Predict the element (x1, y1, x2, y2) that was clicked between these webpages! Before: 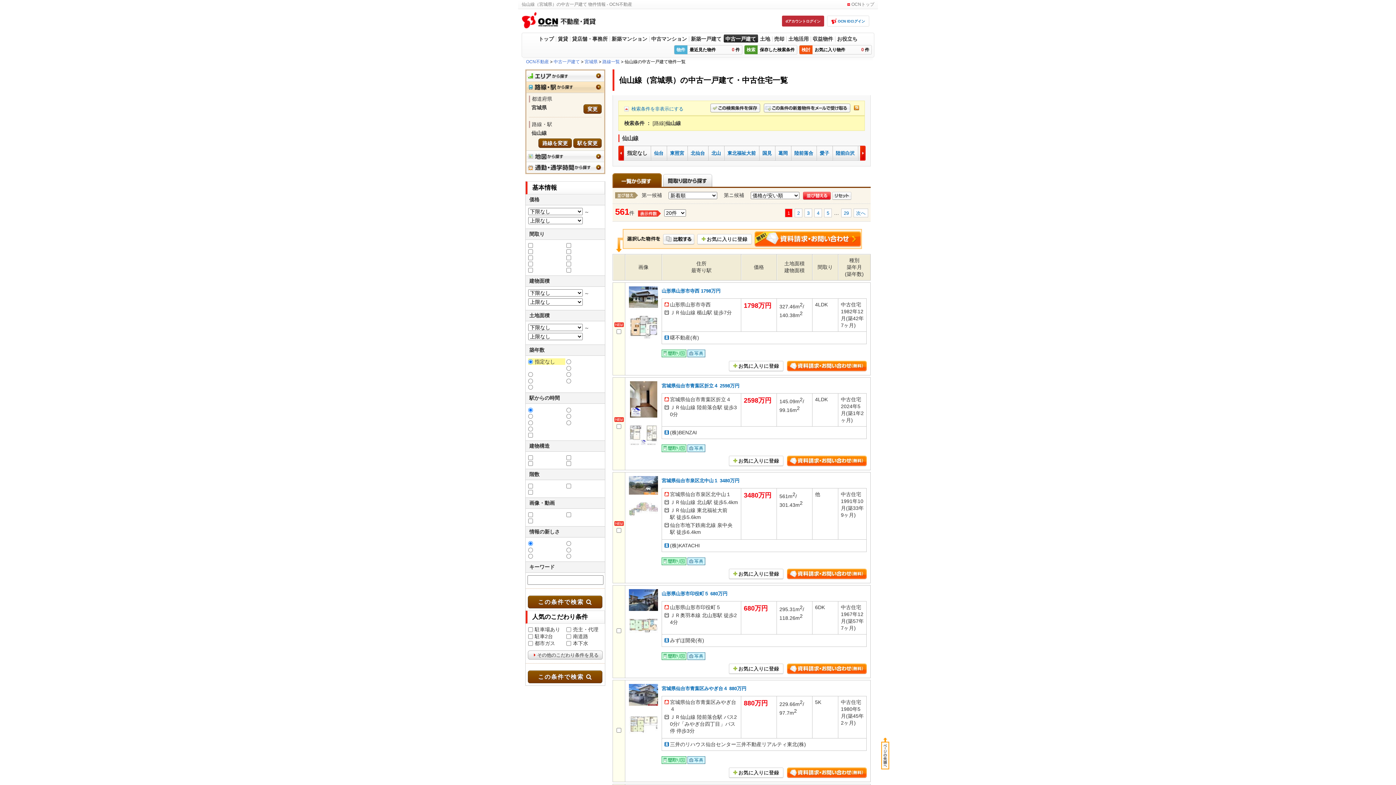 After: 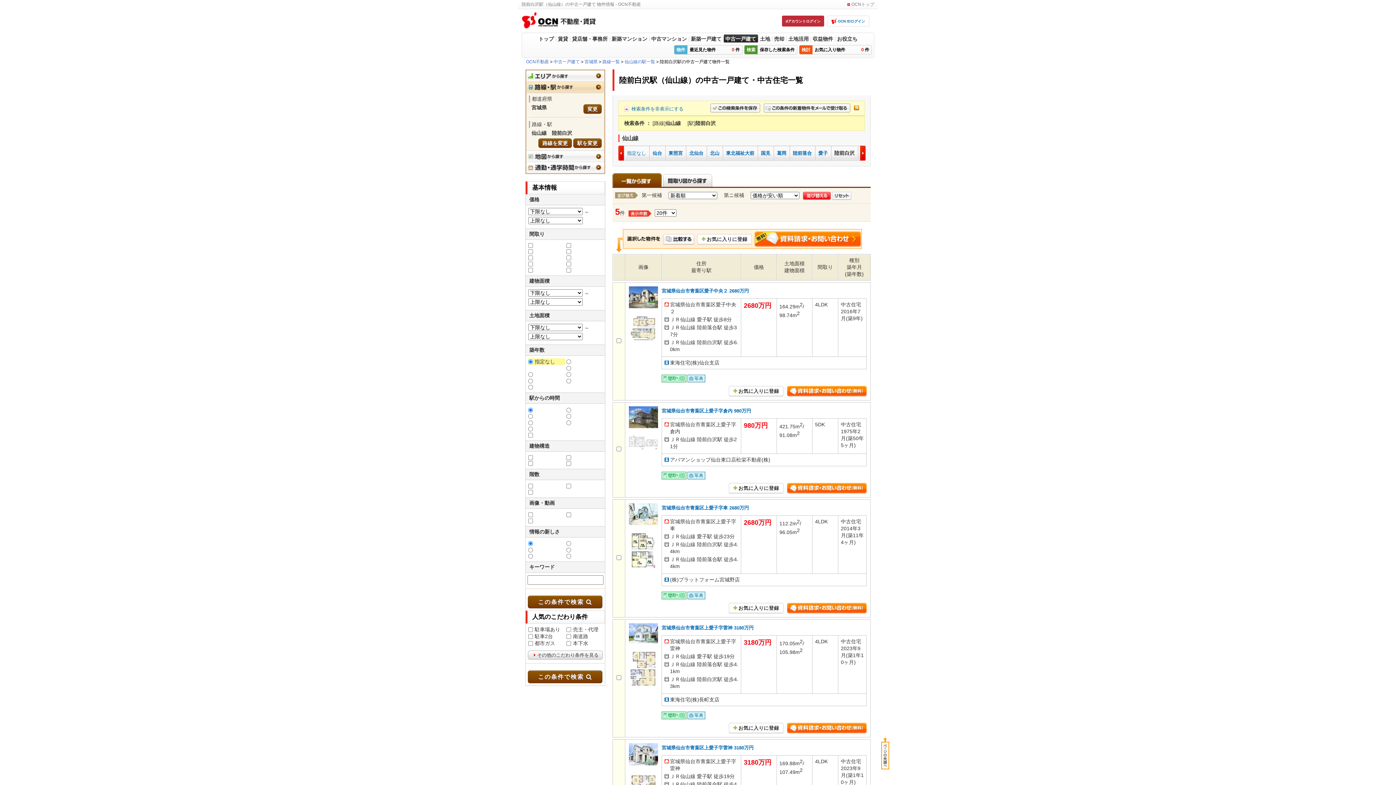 Action: label: 陸前白沢 bbox: (836, 150, 854, 155)